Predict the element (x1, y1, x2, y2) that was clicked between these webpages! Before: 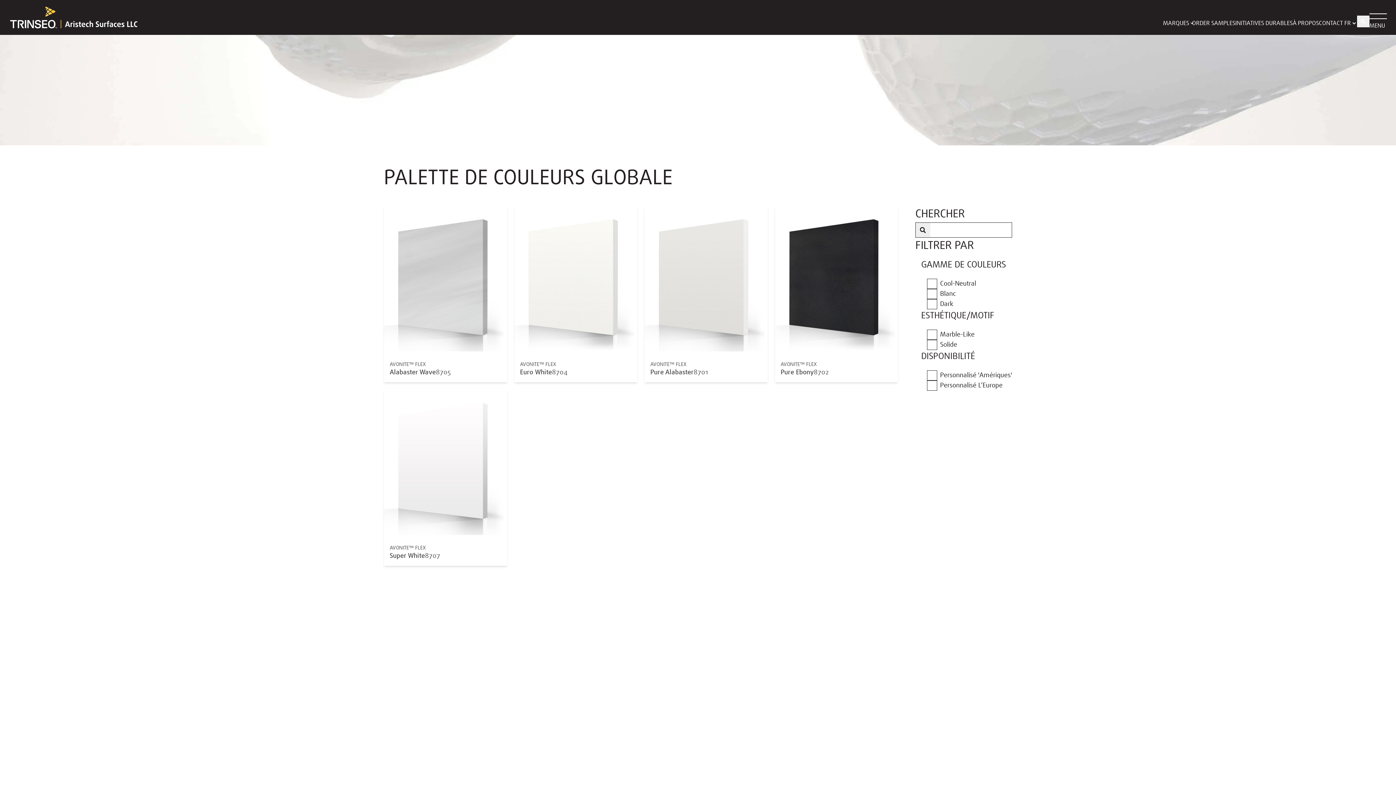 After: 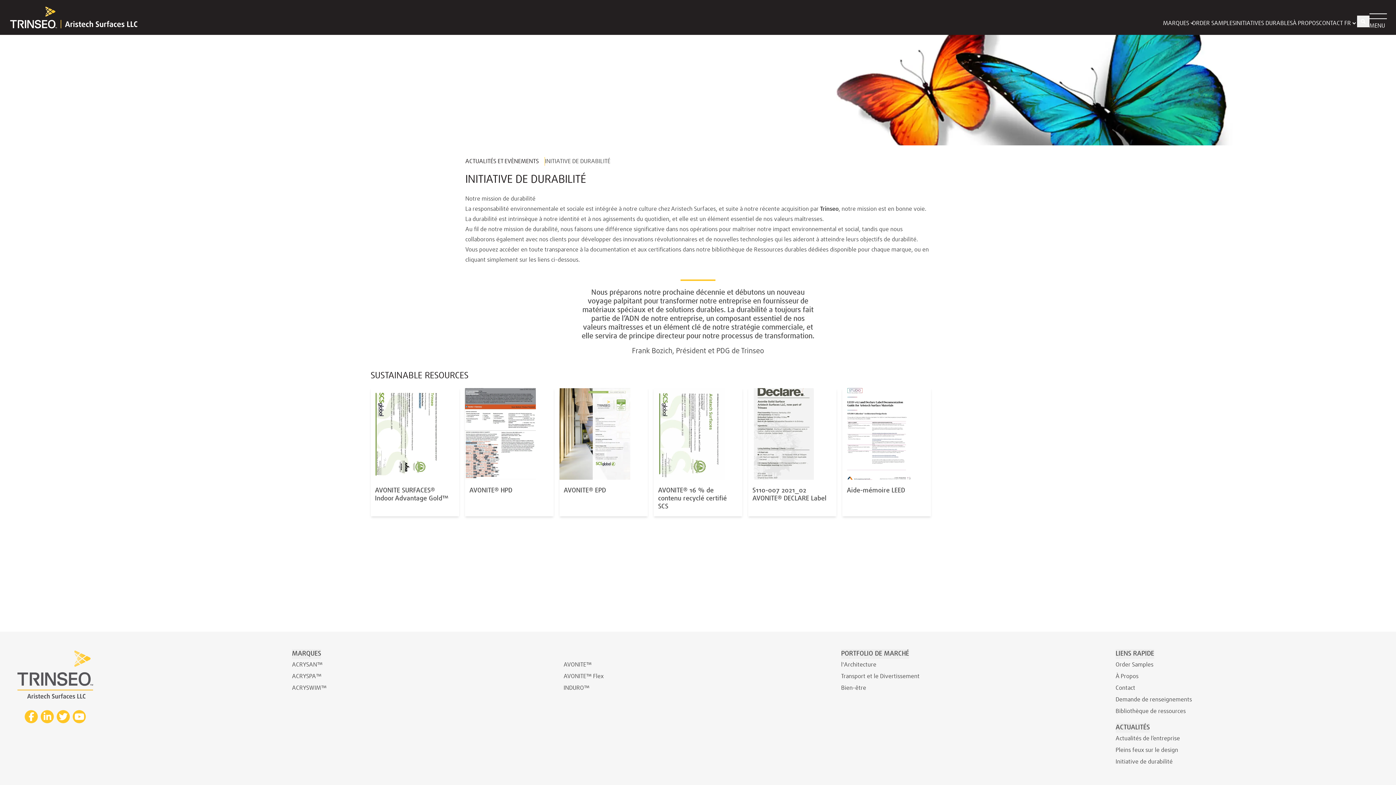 Action: bbox: (1235, 8, 1293, 26) label: INITIATIVES DURABLES